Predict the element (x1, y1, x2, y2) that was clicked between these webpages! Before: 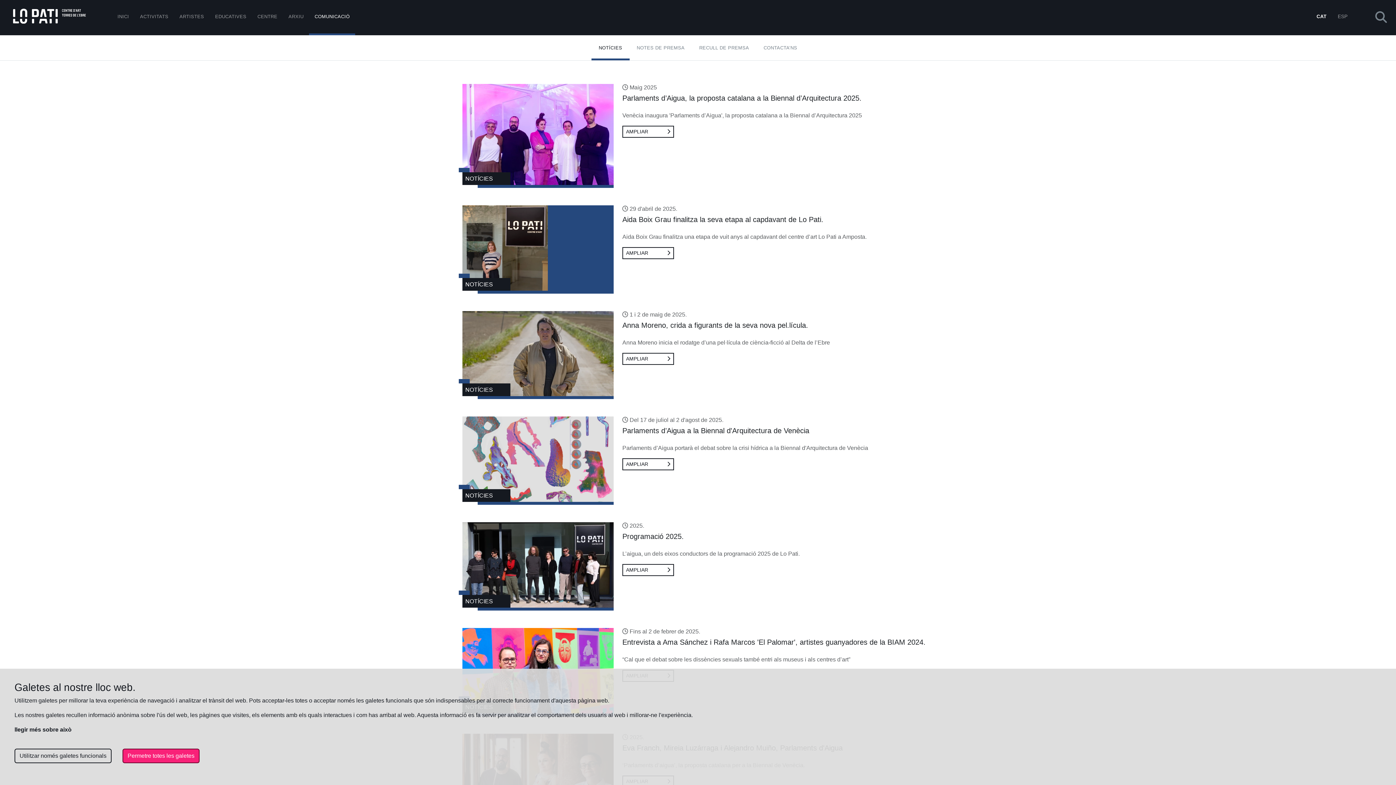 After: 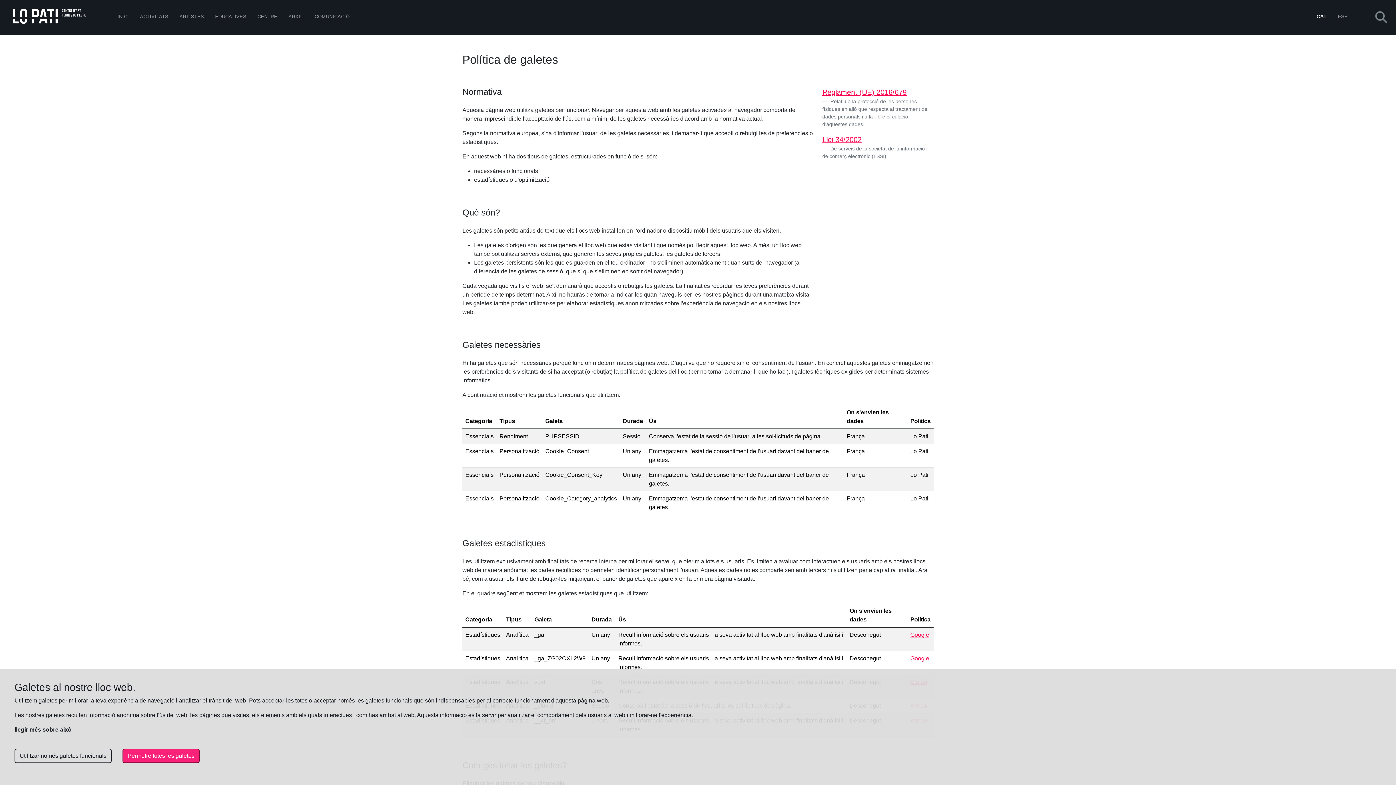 Action: bbox: (14, 725, 1381, 734) label: llegir més sobre això